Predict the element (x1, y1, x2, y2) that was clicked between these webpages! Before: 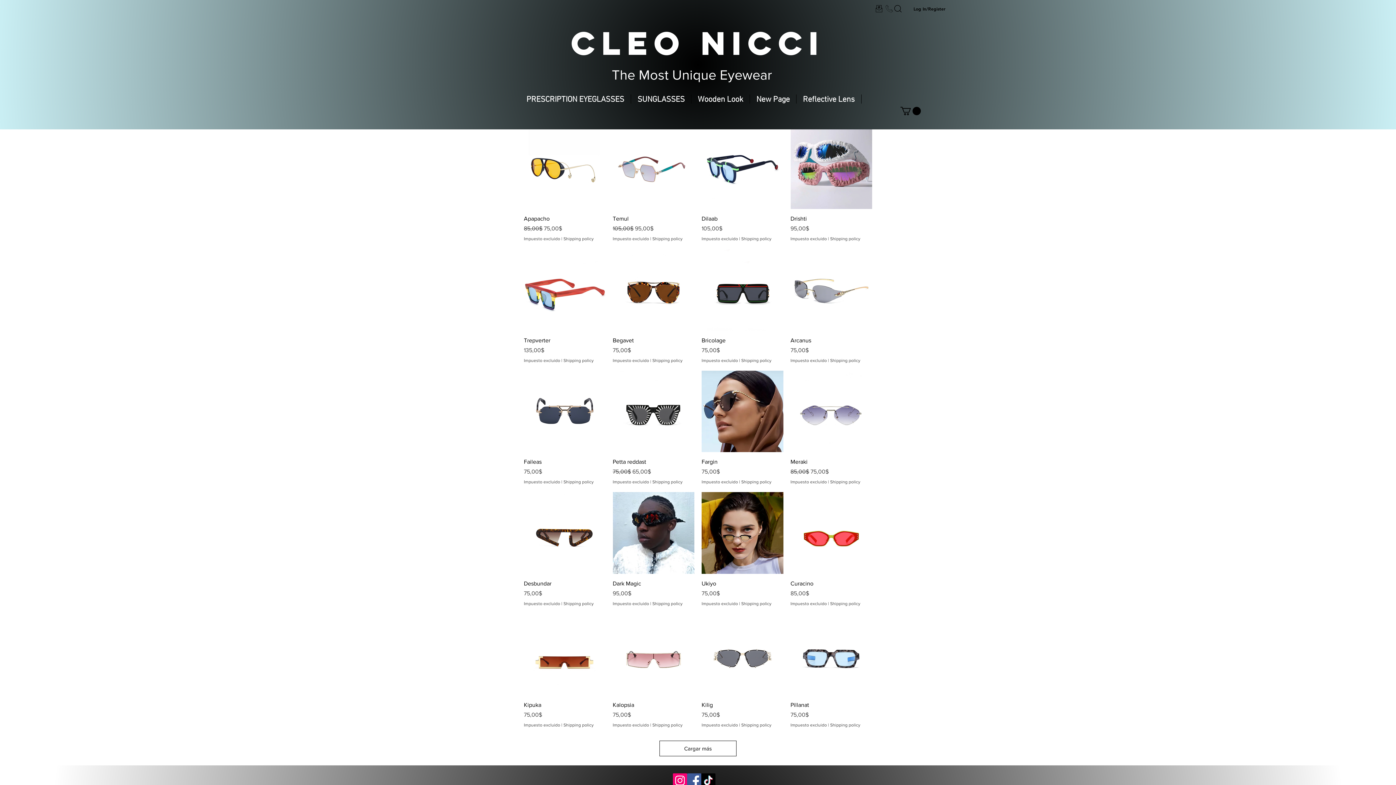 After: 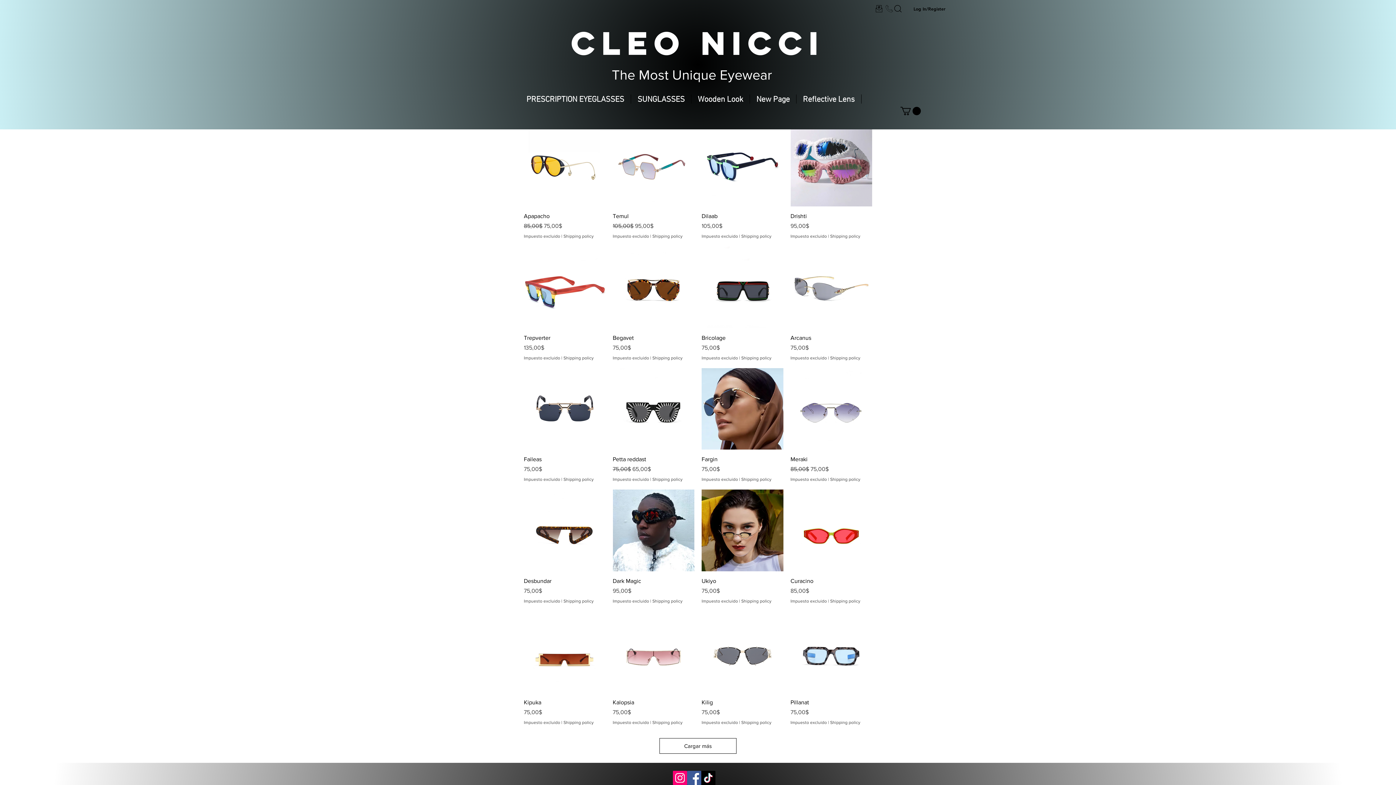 Action: label: TikTok    bbox: (701, 773, 715, 788)